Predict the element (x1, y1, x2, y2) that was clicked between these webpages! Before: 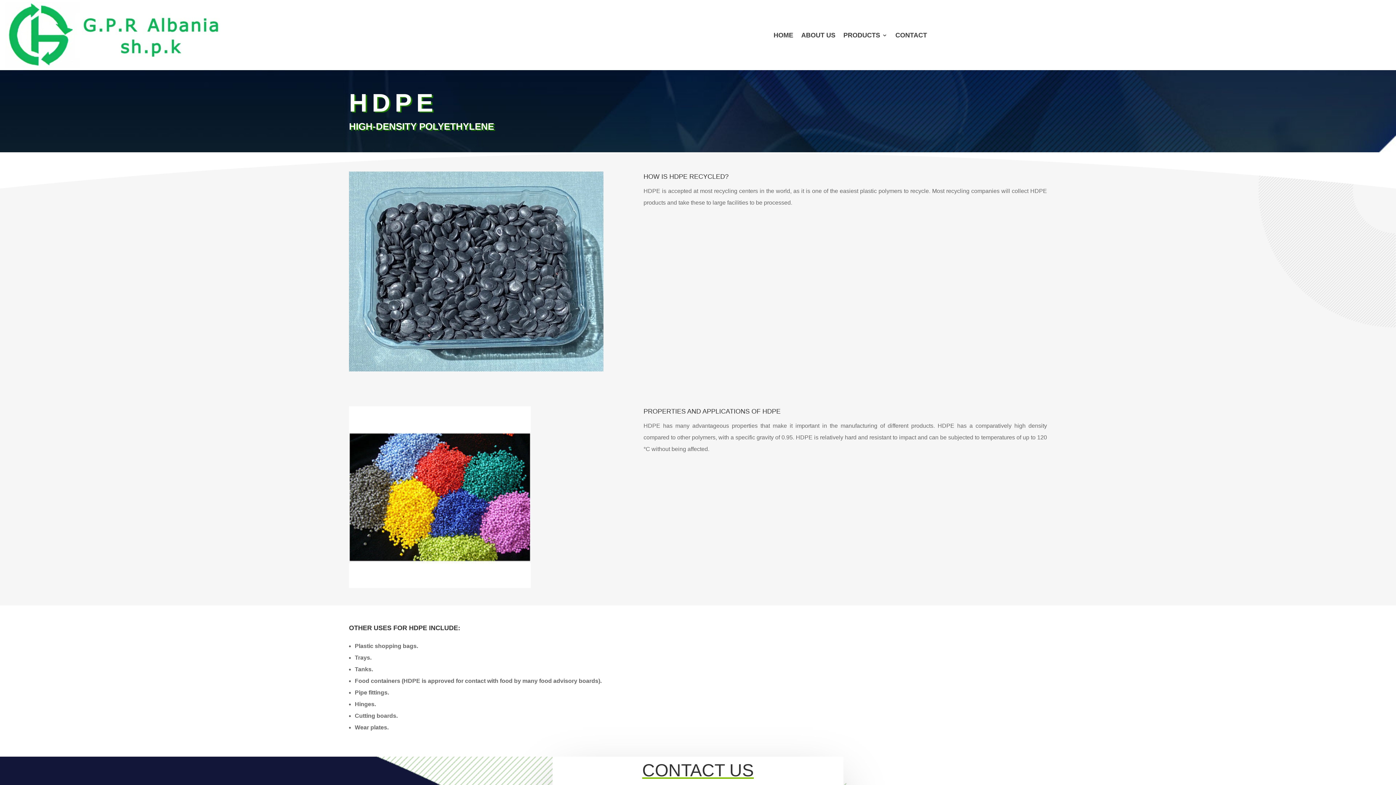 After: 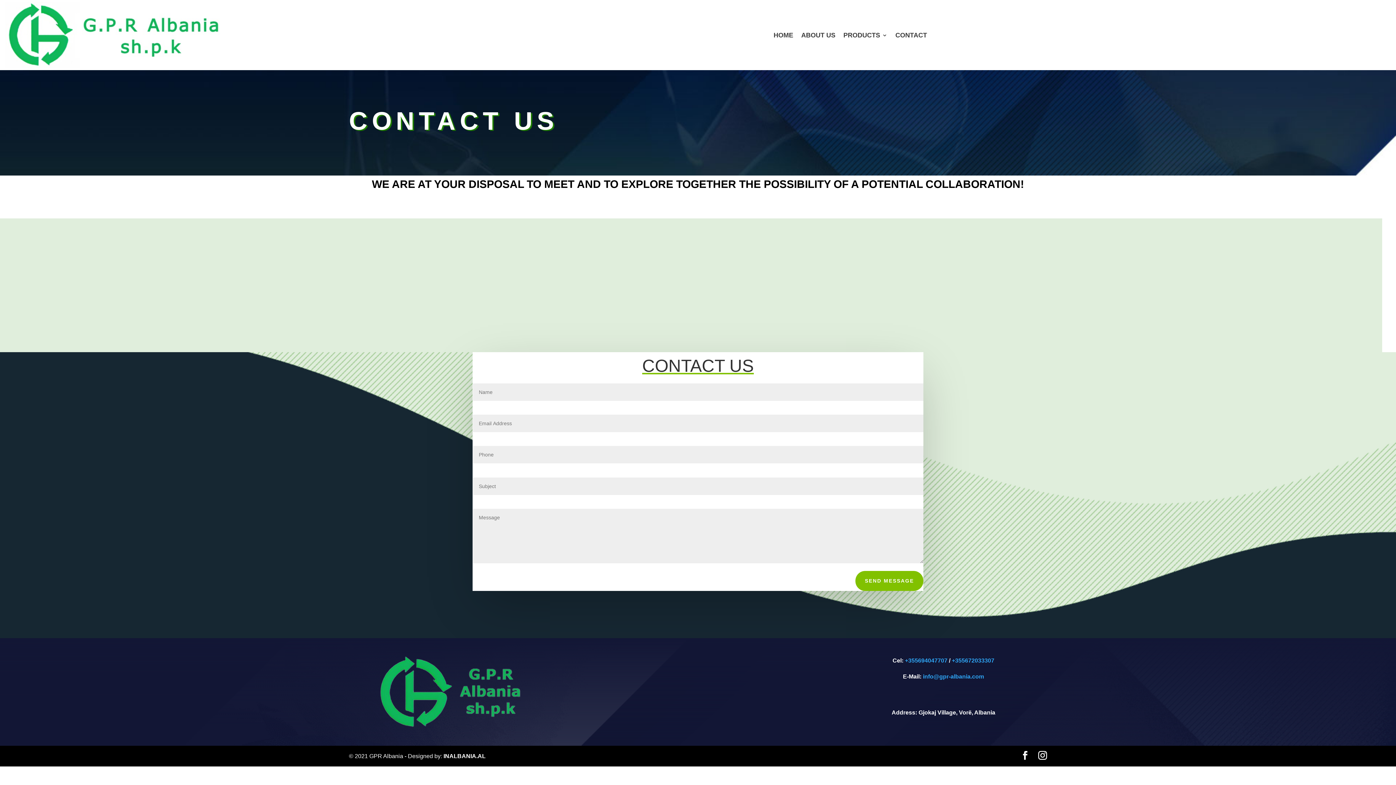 Action: bbox: (895, 1, 927, 68) label: CONTACT